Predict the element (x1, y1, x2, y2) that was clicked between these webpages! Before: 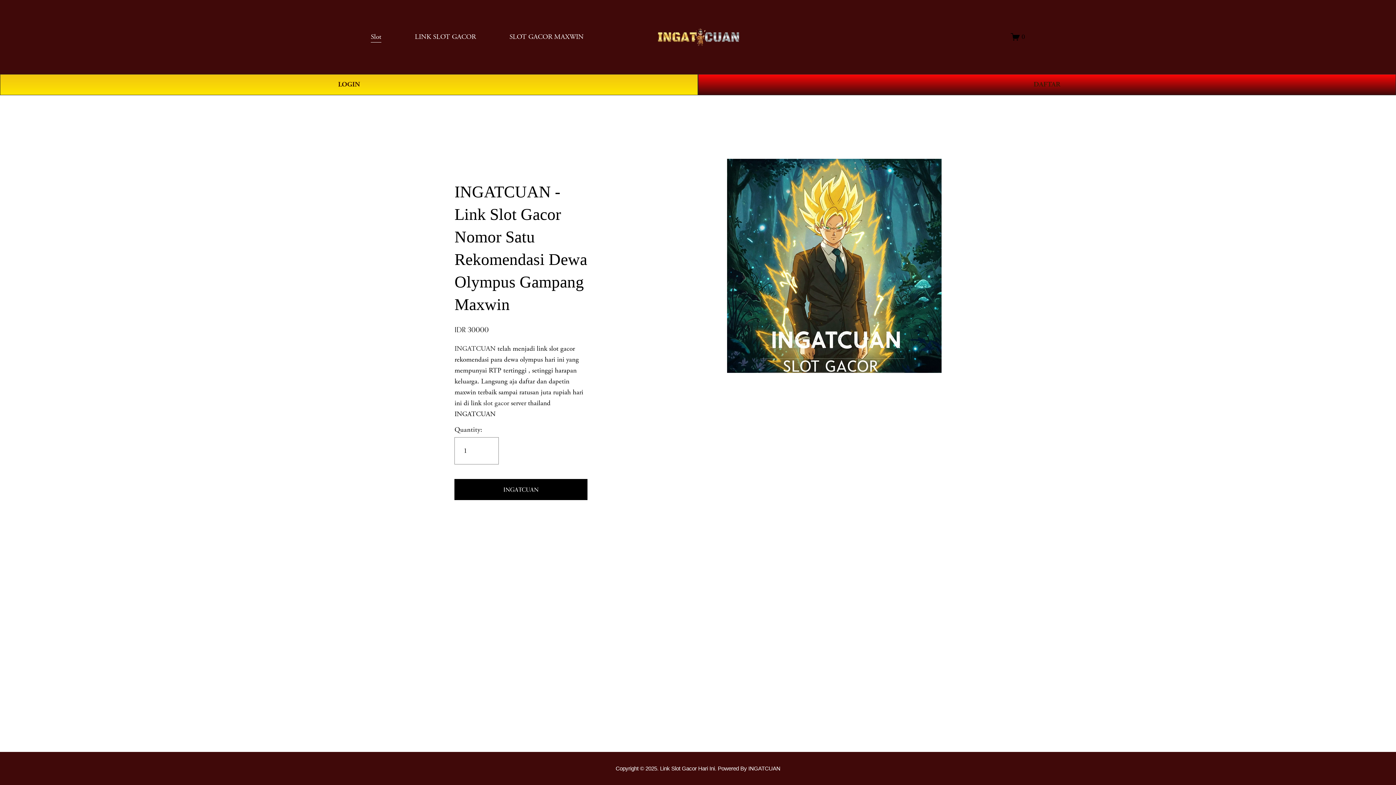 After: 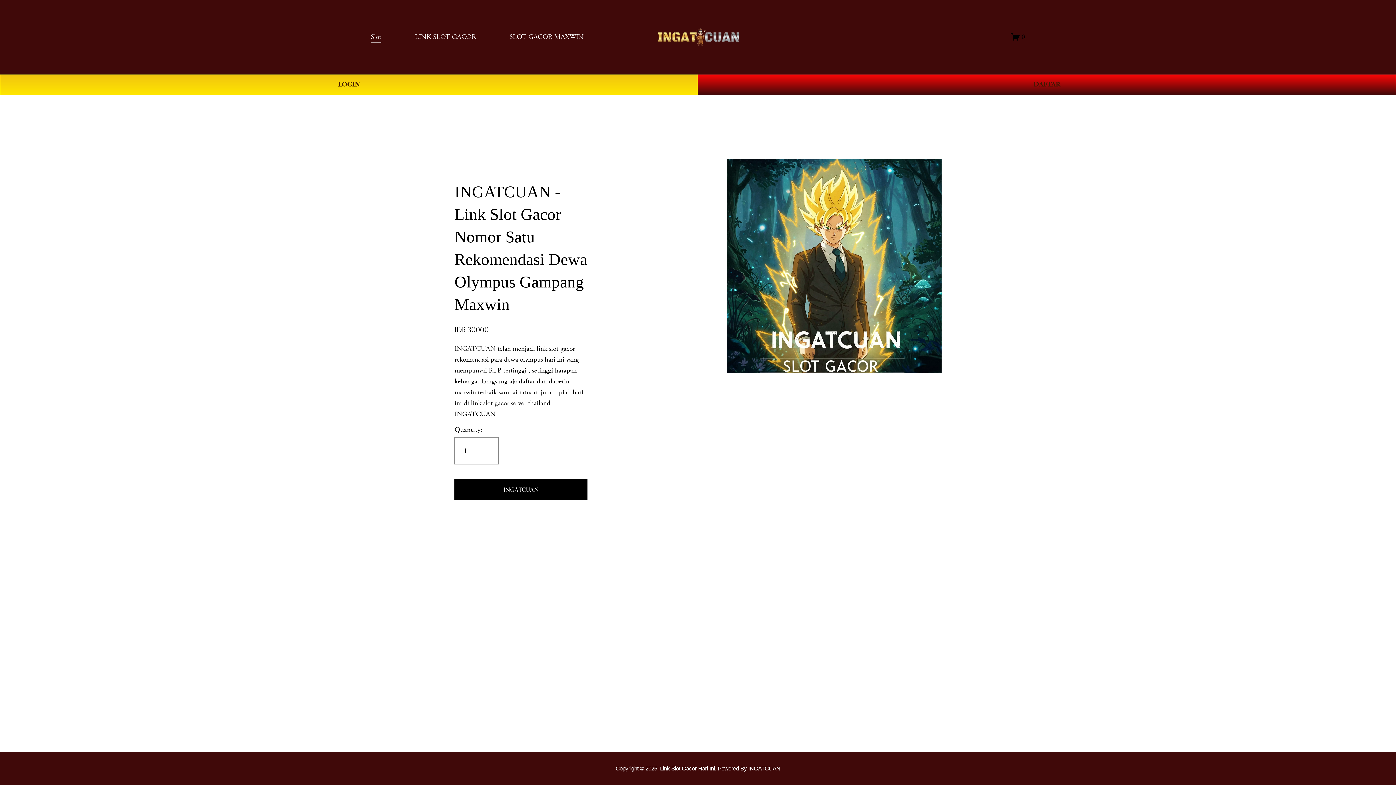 Action: bbox: (656, 27, 740, 46)